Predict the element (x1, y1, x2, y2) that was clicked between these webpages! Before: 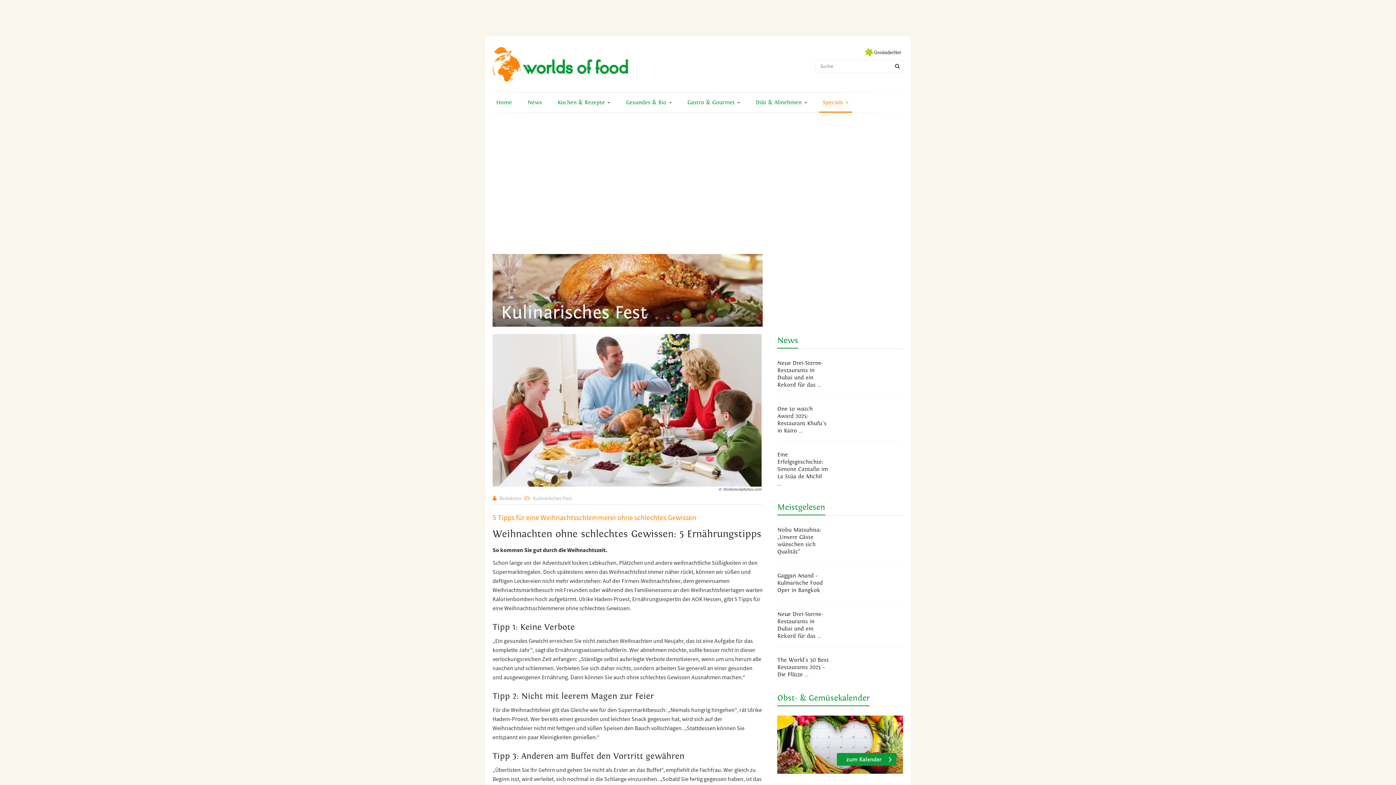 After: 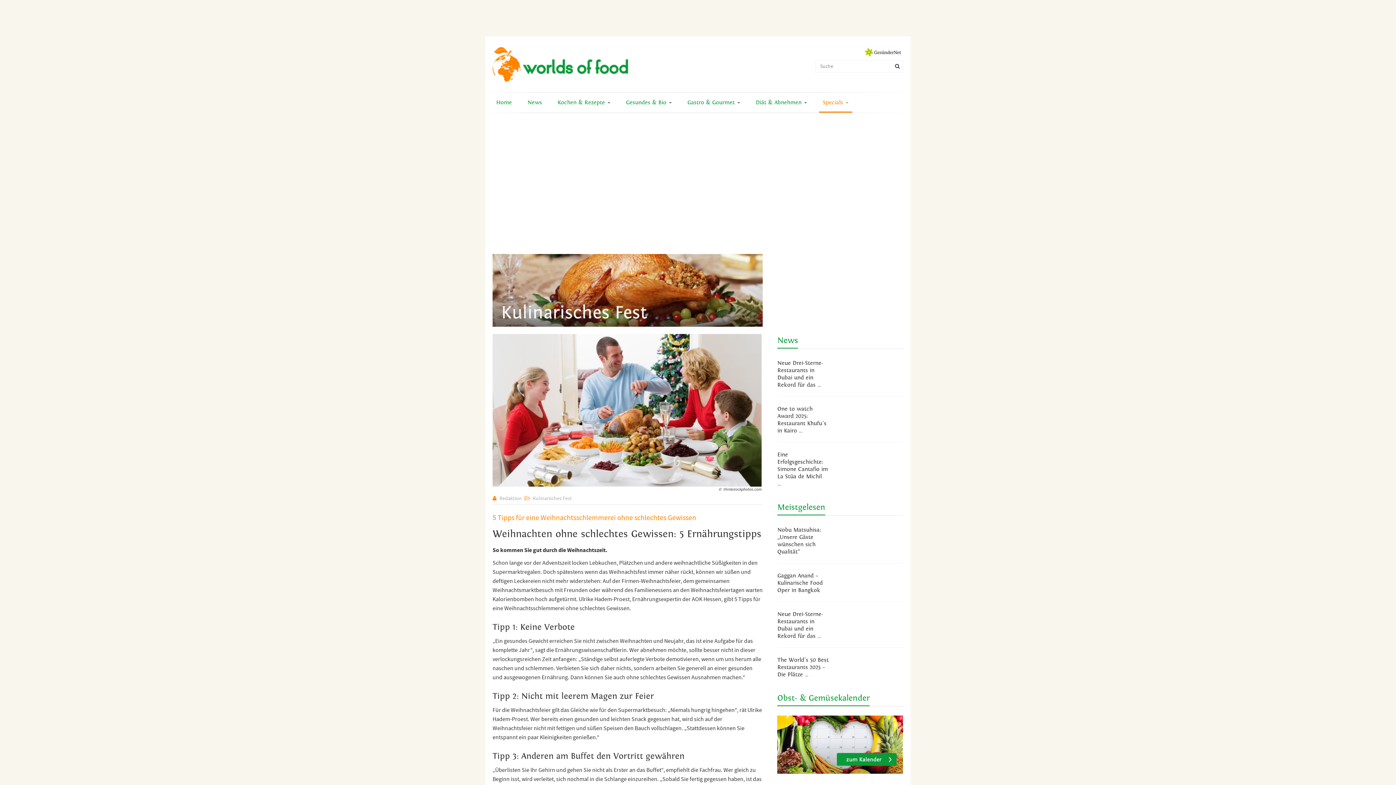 Action: bbox: (862, 48, 903, 54)